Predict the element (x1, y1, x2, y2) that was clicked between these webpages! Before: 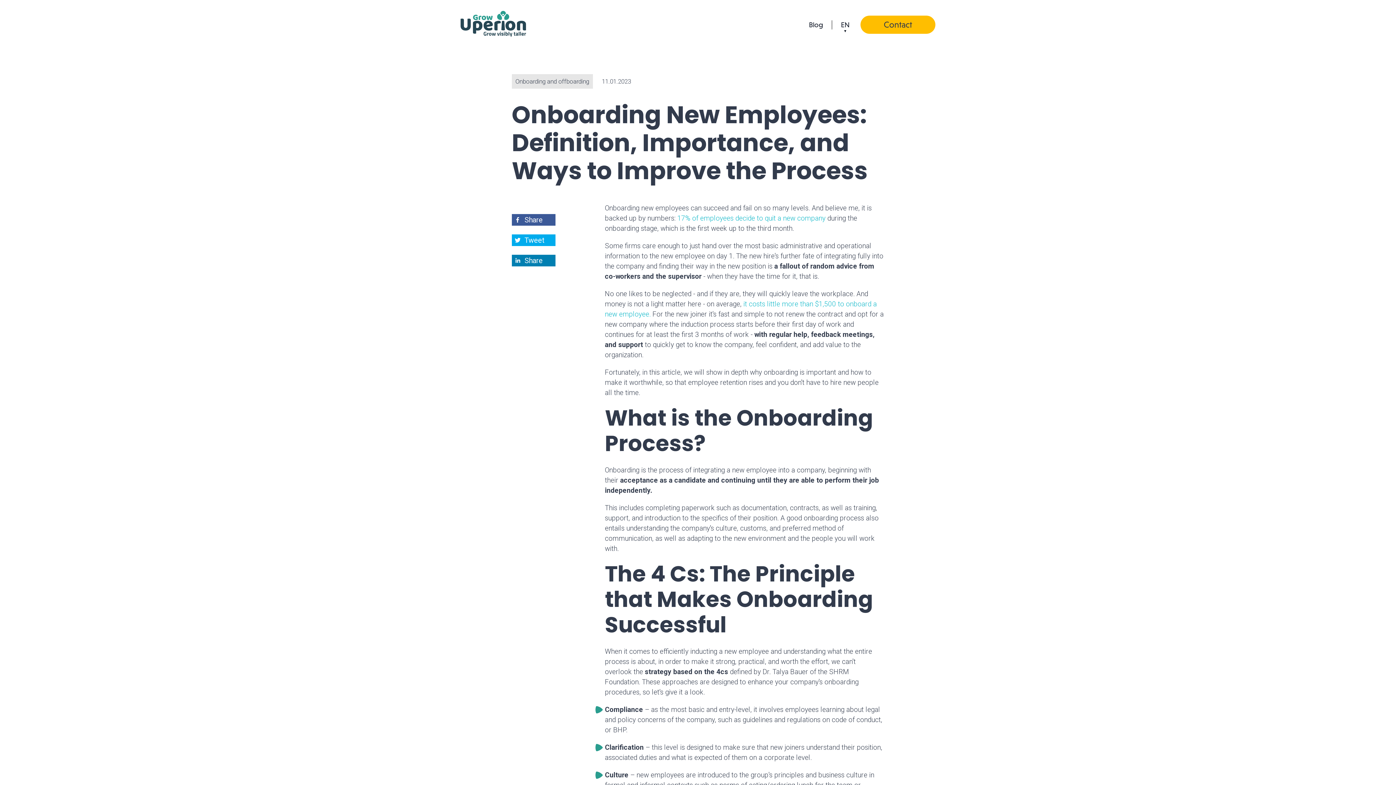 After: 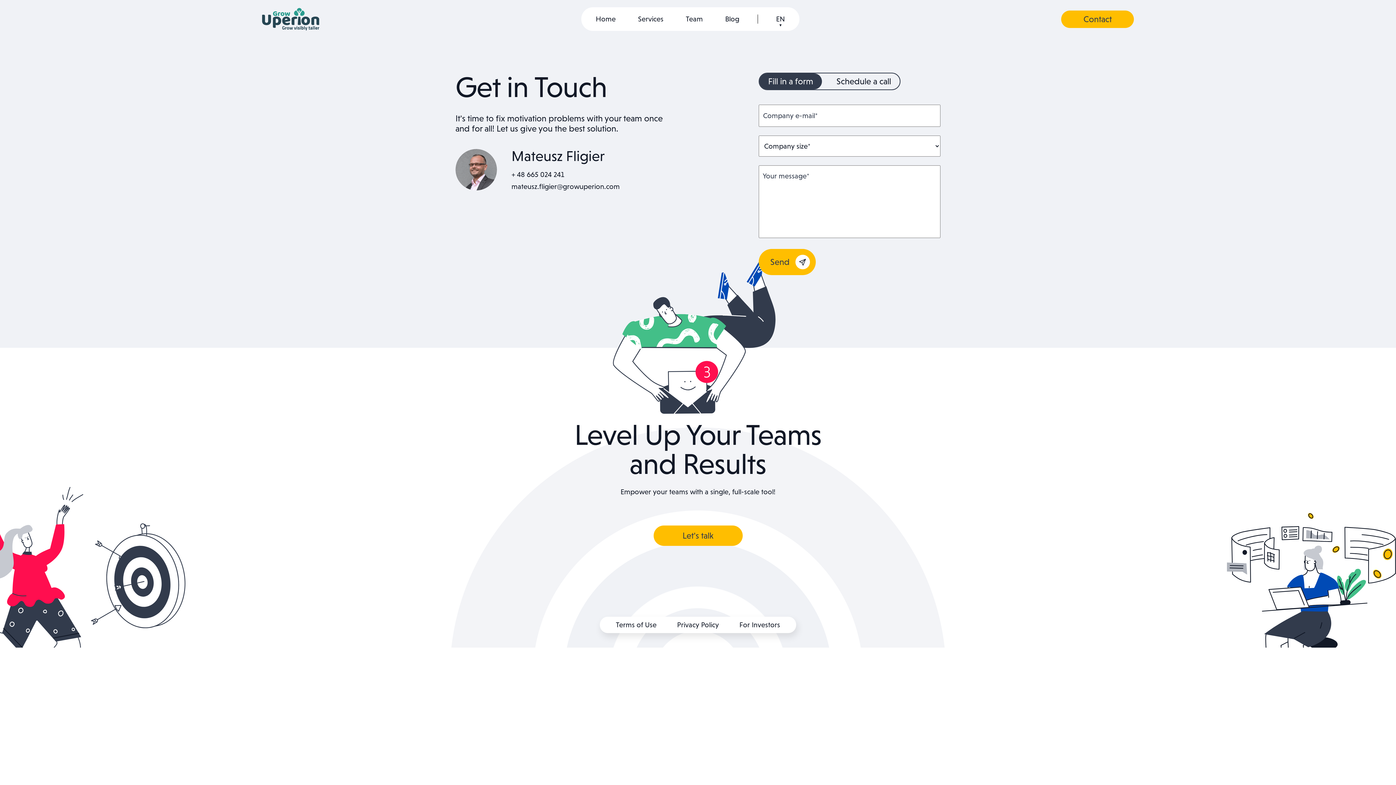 Action: bbox: (860, 15, 935, 33) label: Contact